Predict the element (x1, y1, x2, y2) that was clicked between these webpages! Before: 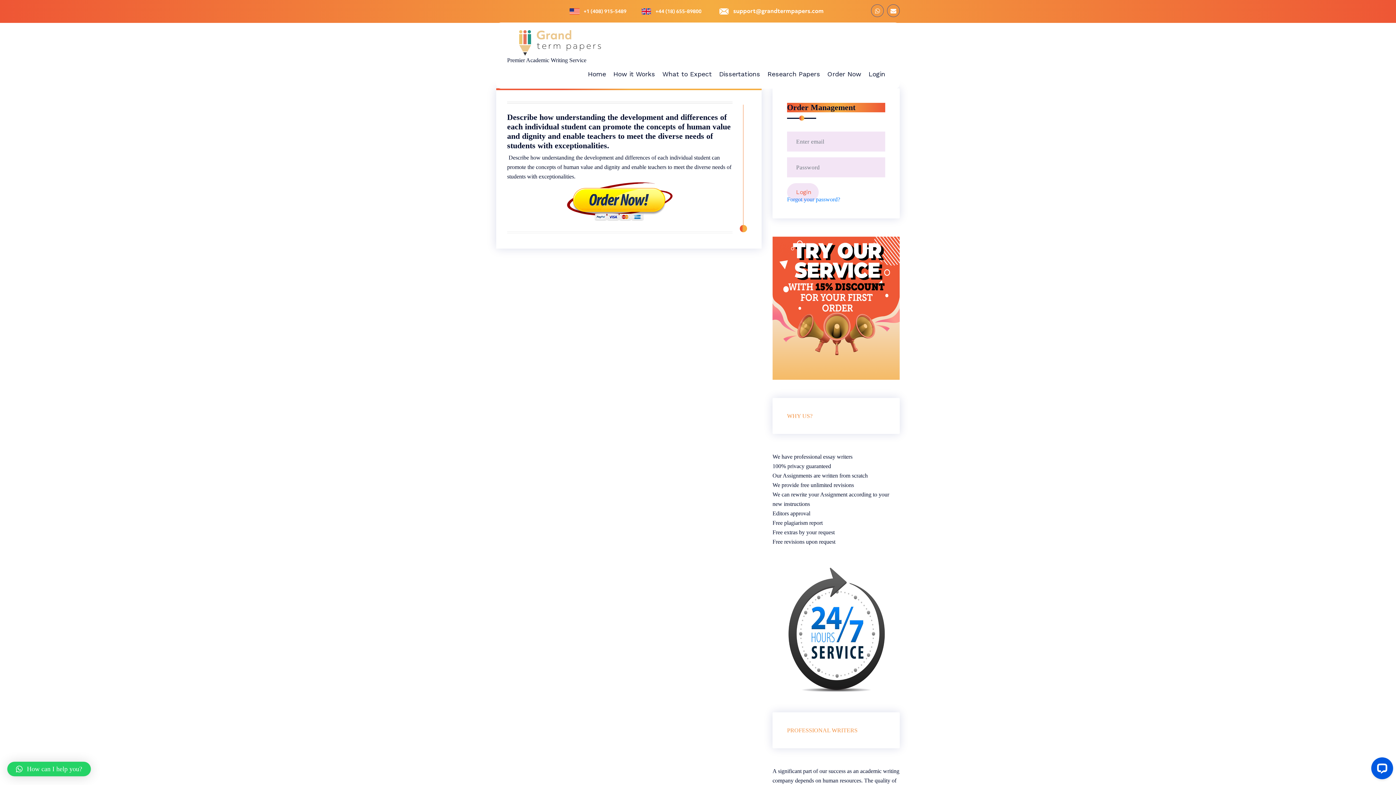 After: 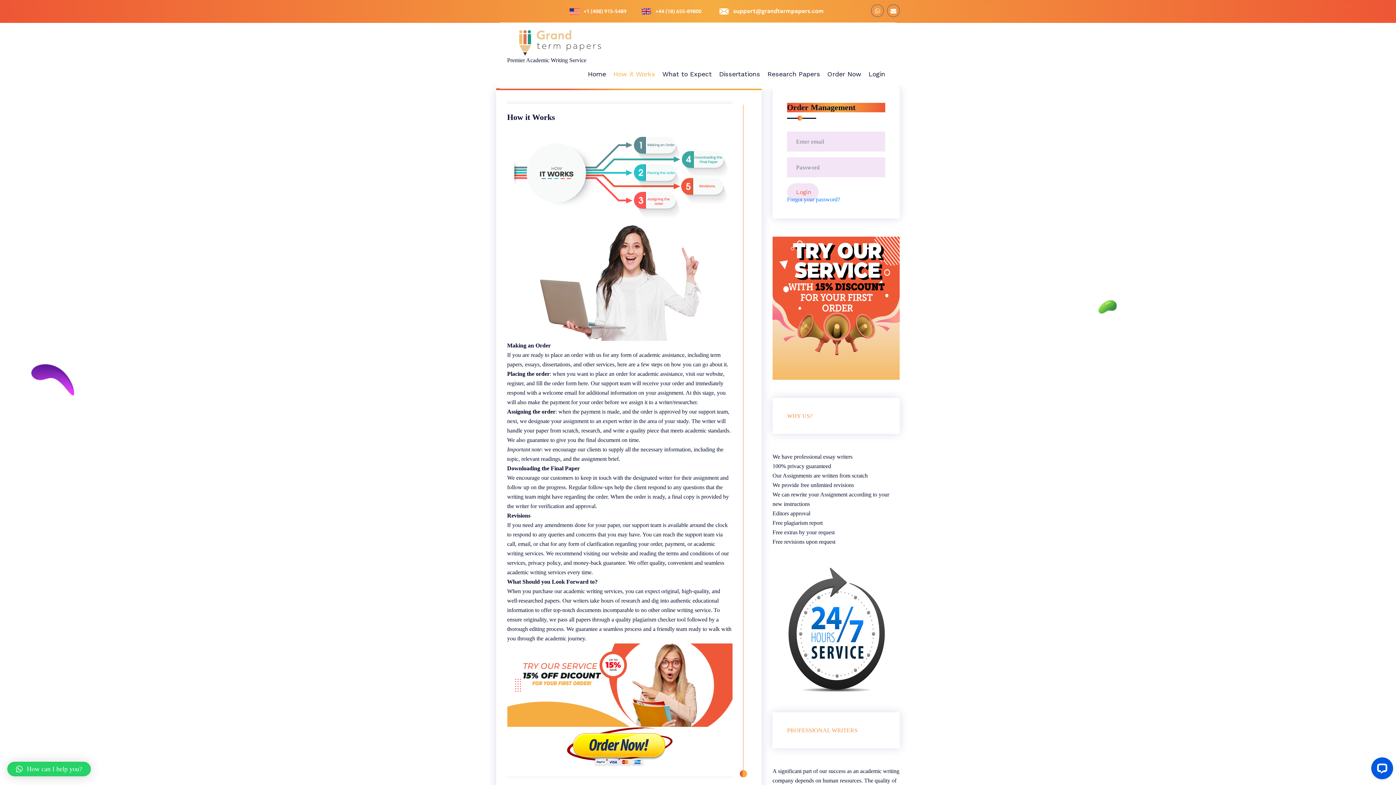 Action: label: How it Works bbox: (613, 65, 655, 83)